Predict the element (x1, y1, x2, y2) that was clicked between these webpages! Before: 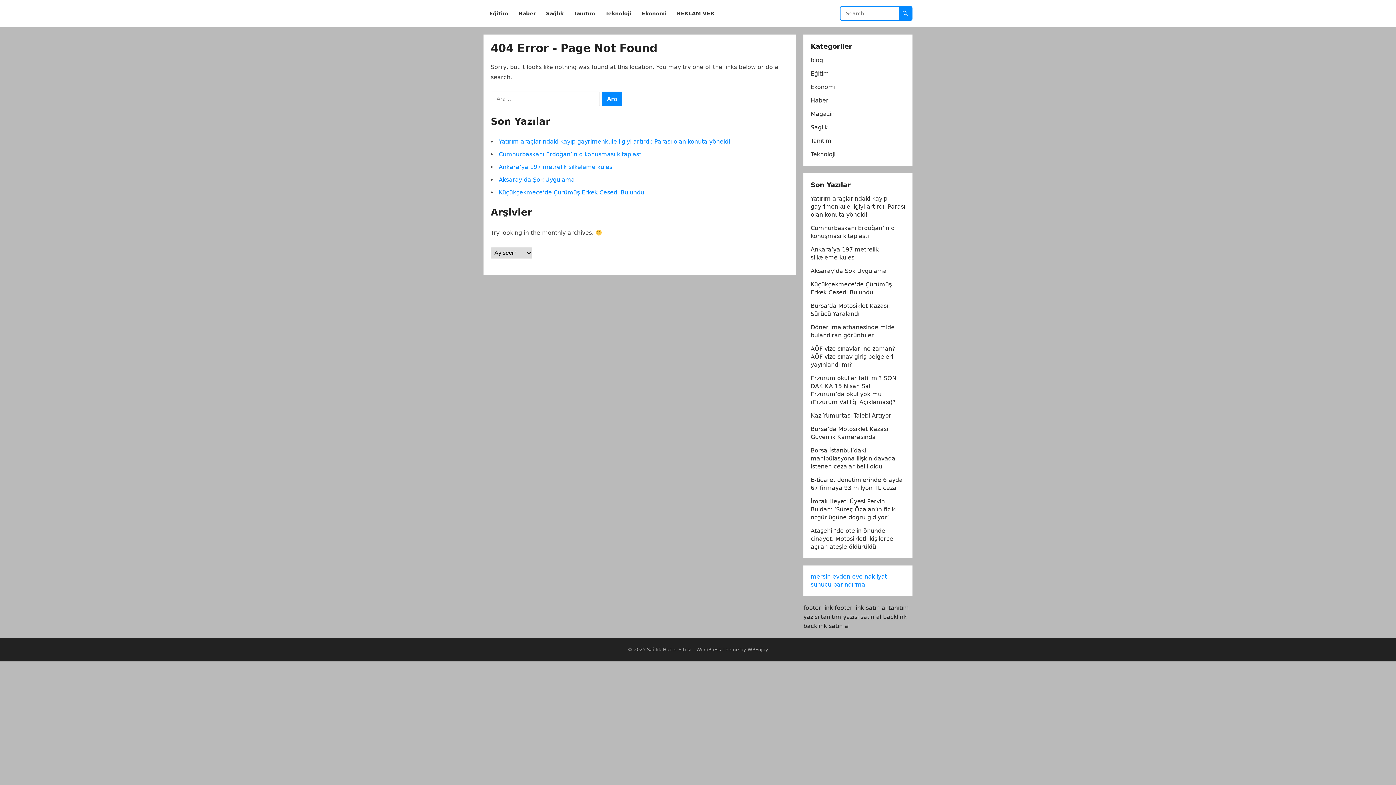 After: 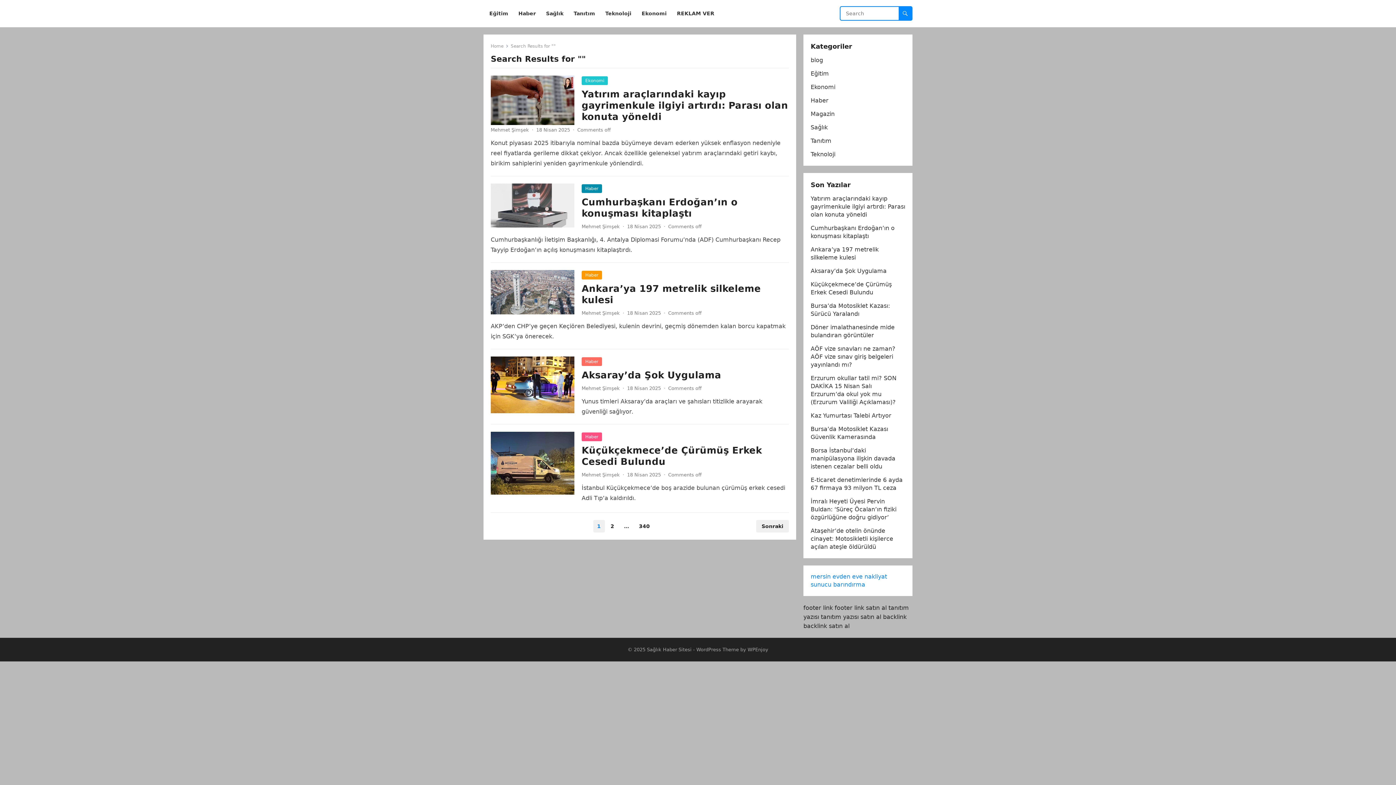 Action: bbox: (898, 6, 912, 20)